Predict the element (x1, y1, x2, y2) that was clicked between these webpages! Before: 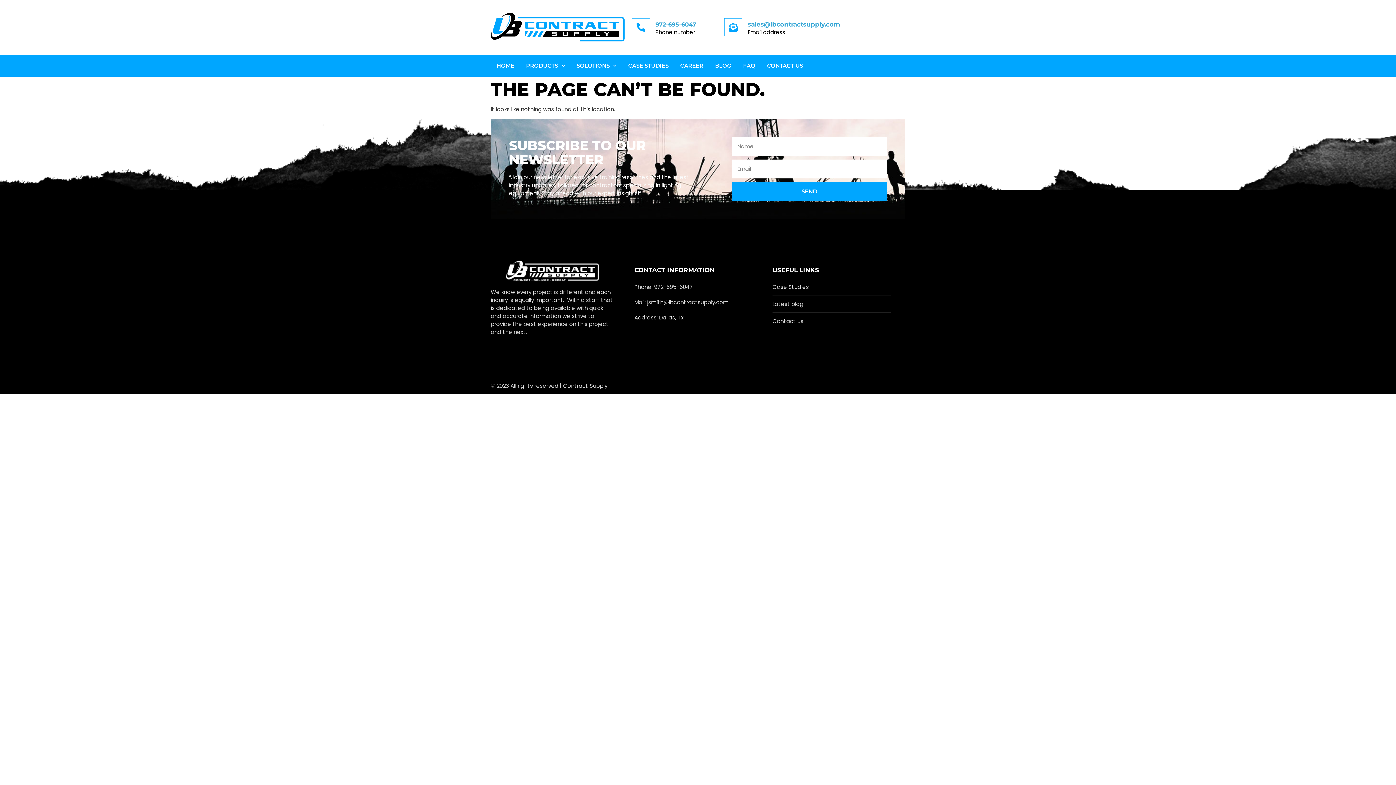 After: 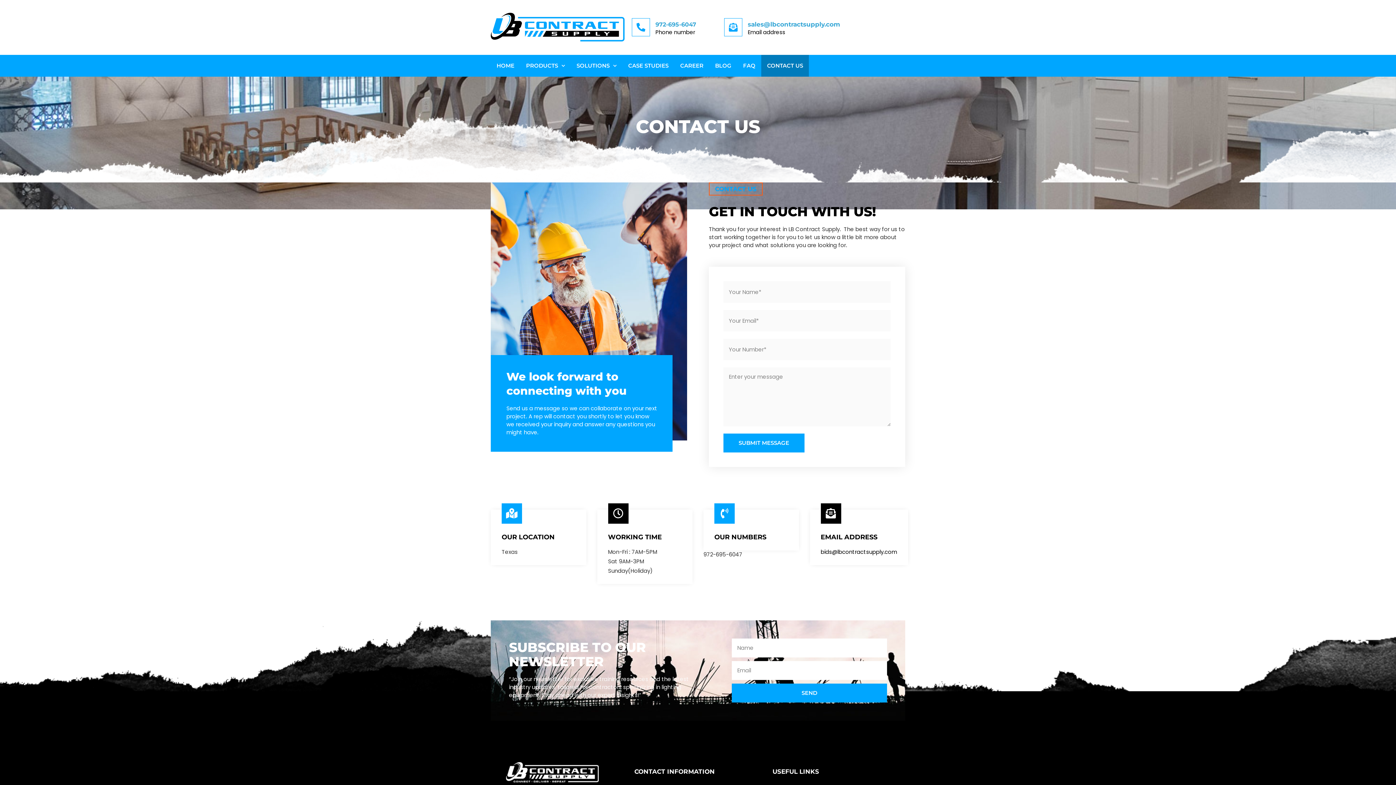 Action: bbox: (772, 317, 890, 325) label: Contact us